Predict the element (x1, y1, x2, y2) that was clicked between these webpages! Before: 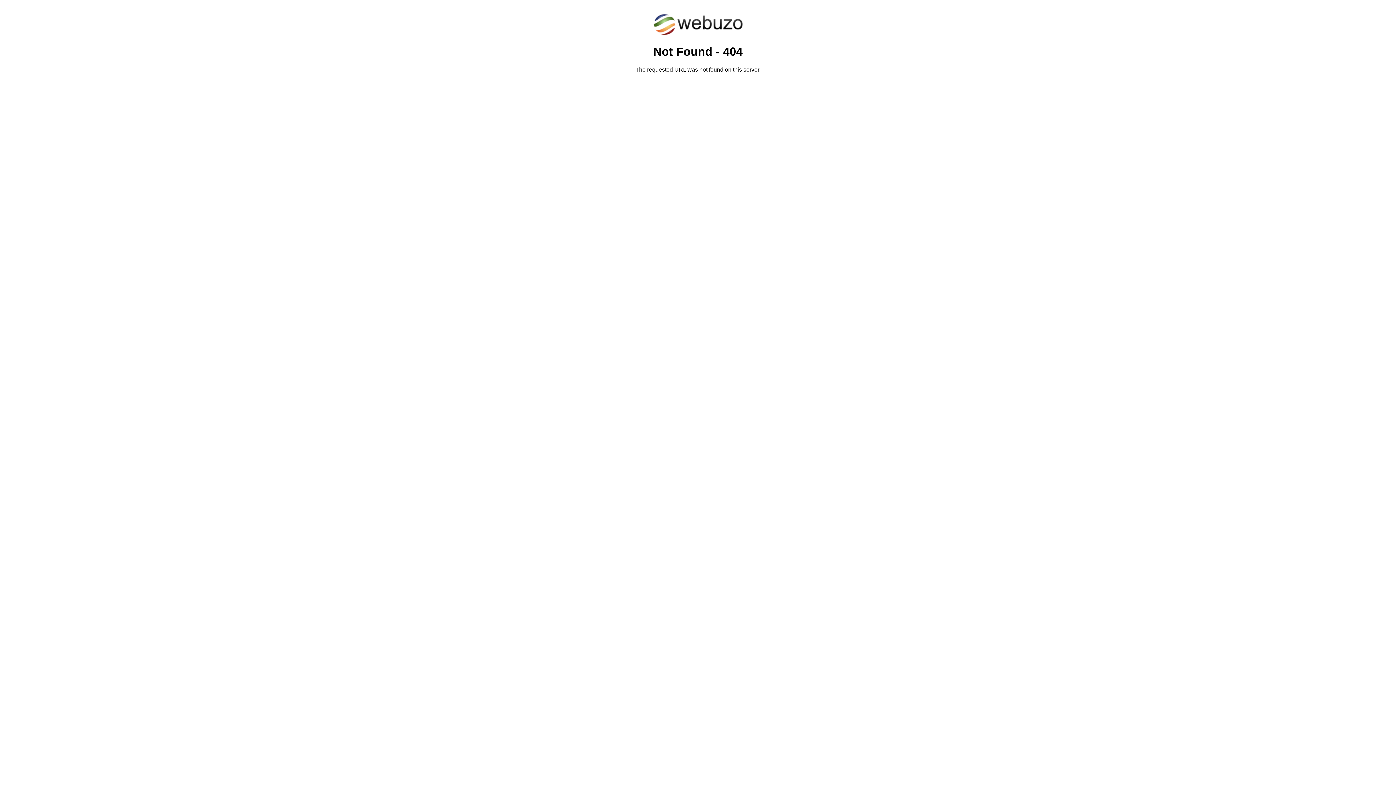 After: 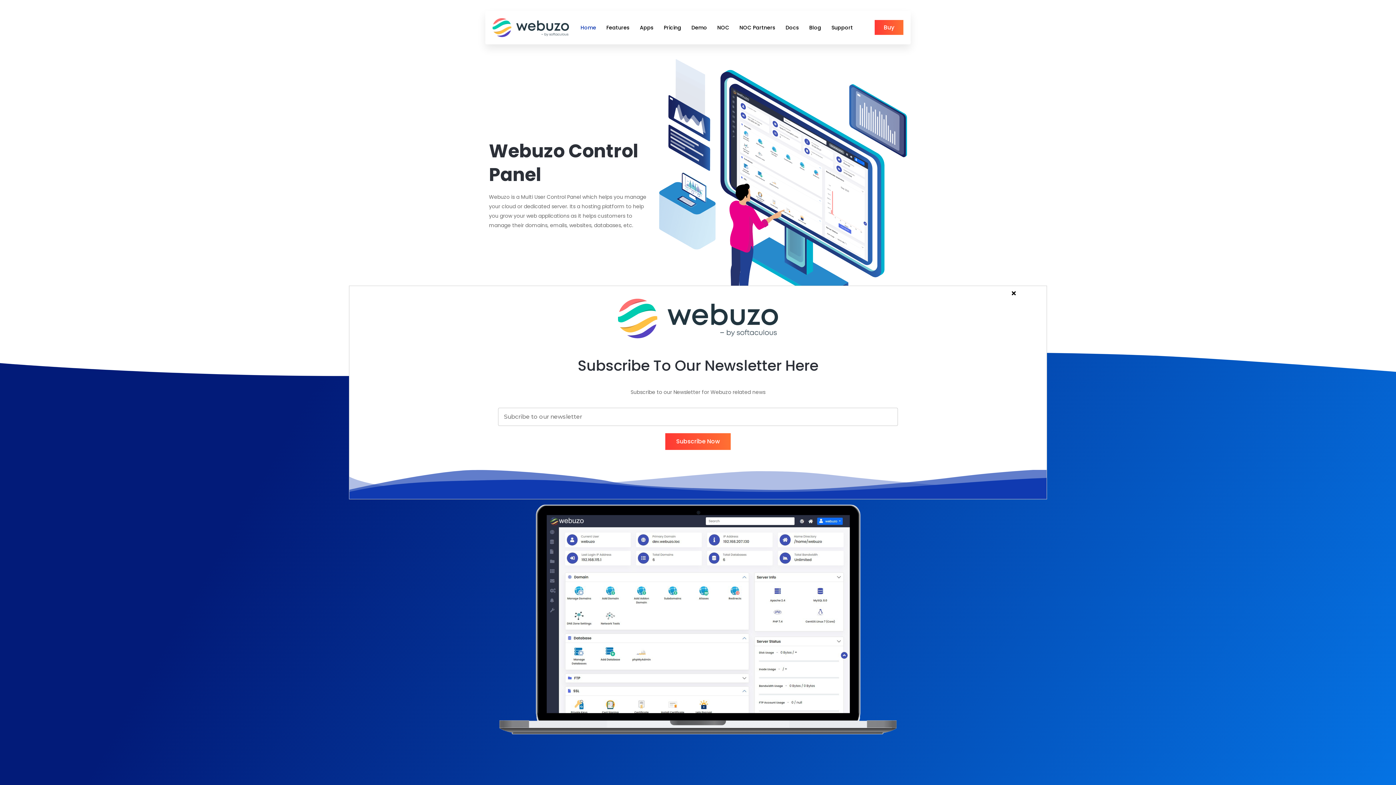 Action: bbox: (652, 30, 743, 37)